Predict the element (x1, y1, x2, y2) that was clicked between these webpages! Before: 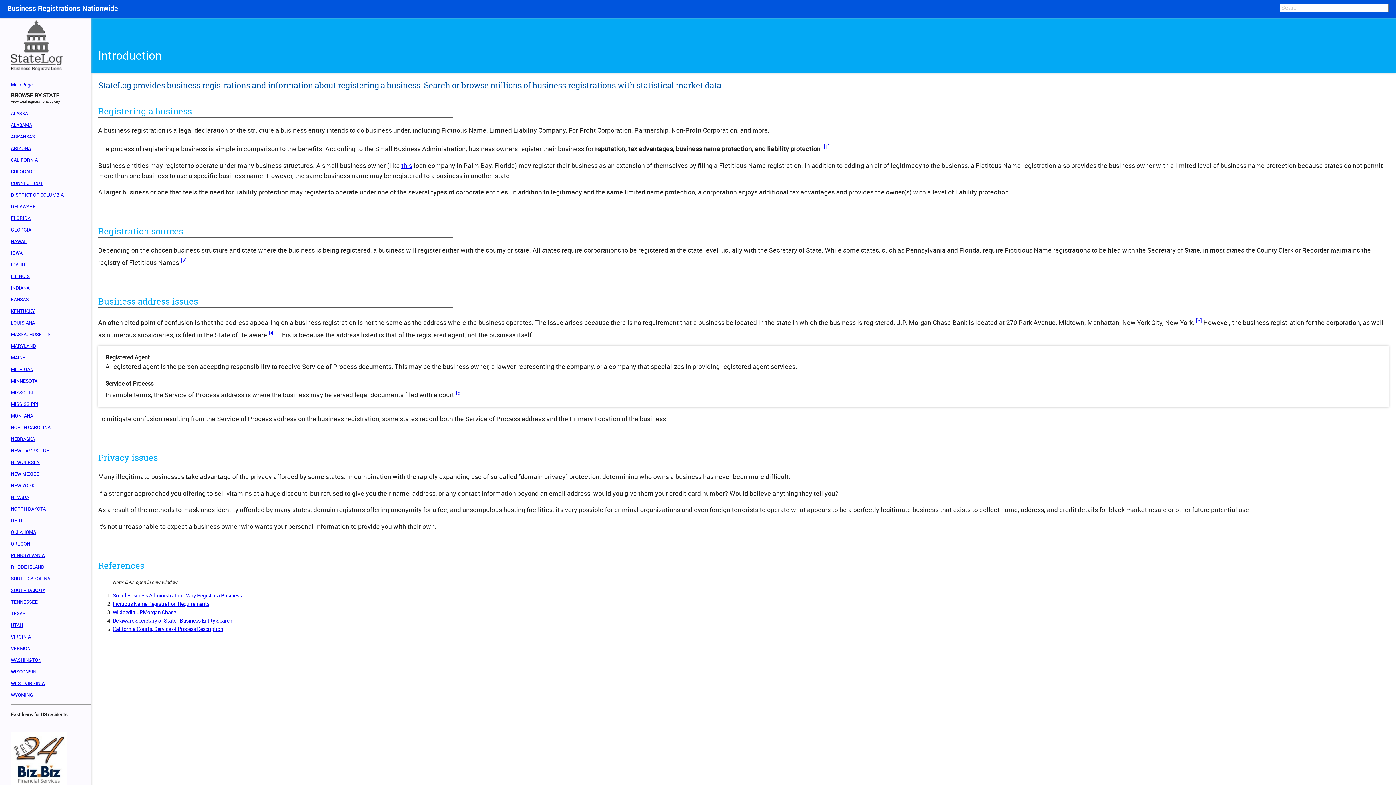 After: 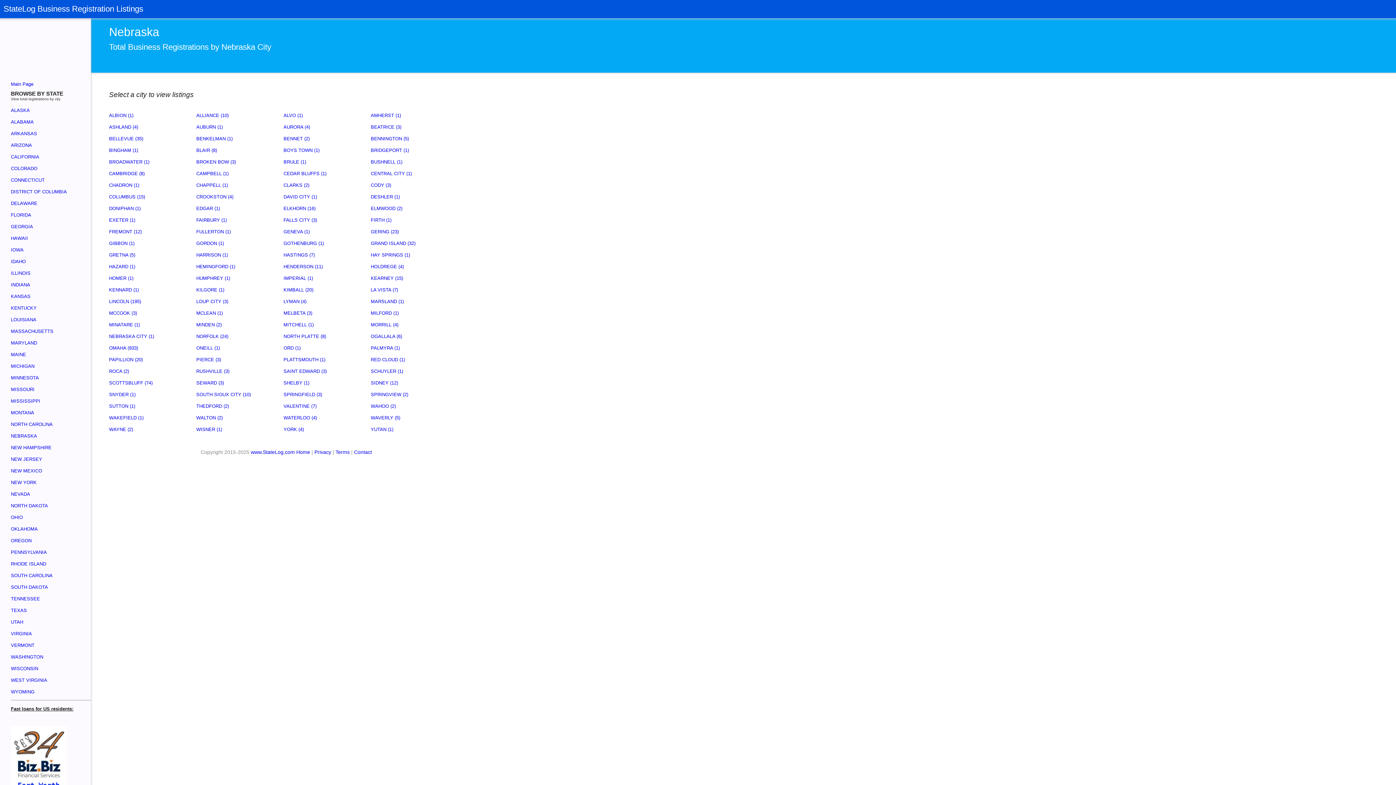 Action: label: NEBRASKA bbox: (10, 436, 34, 442)